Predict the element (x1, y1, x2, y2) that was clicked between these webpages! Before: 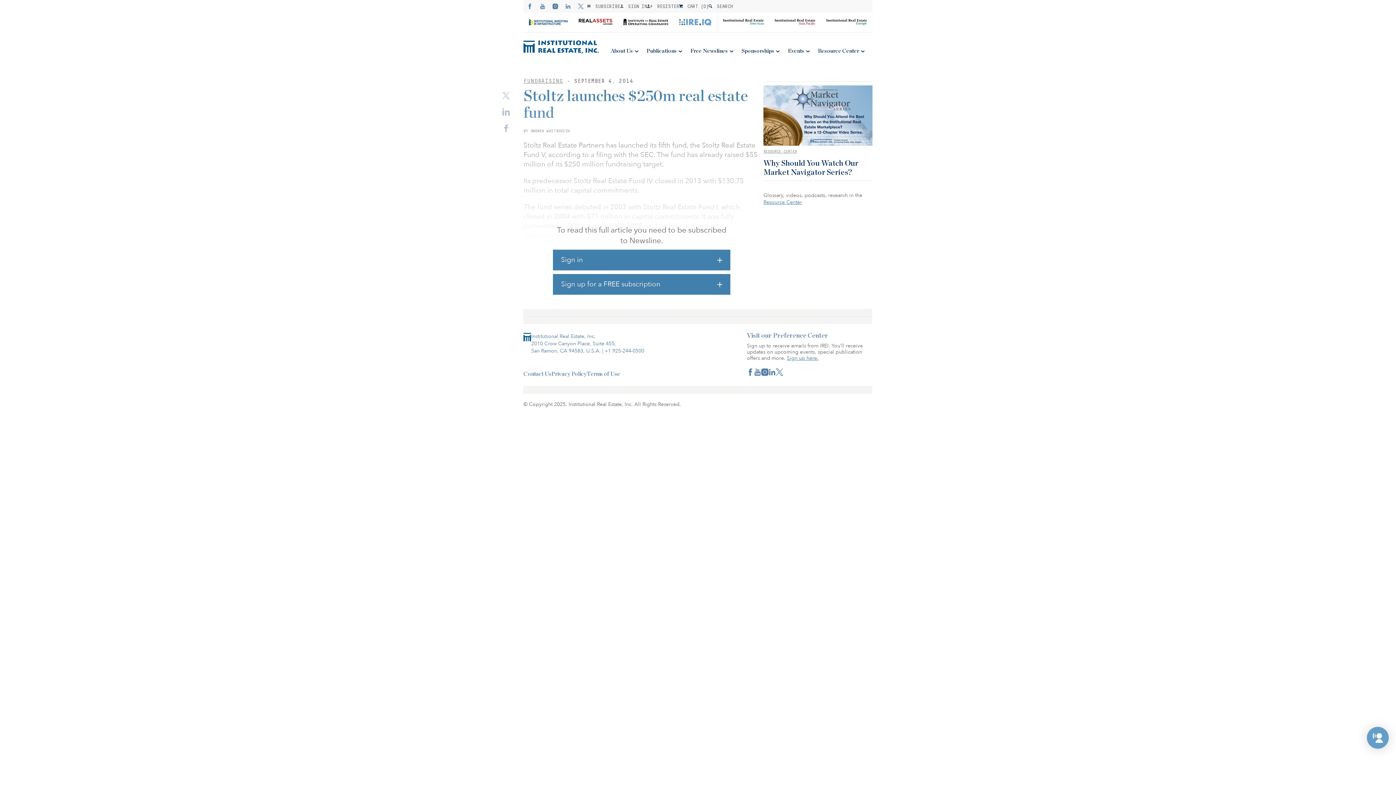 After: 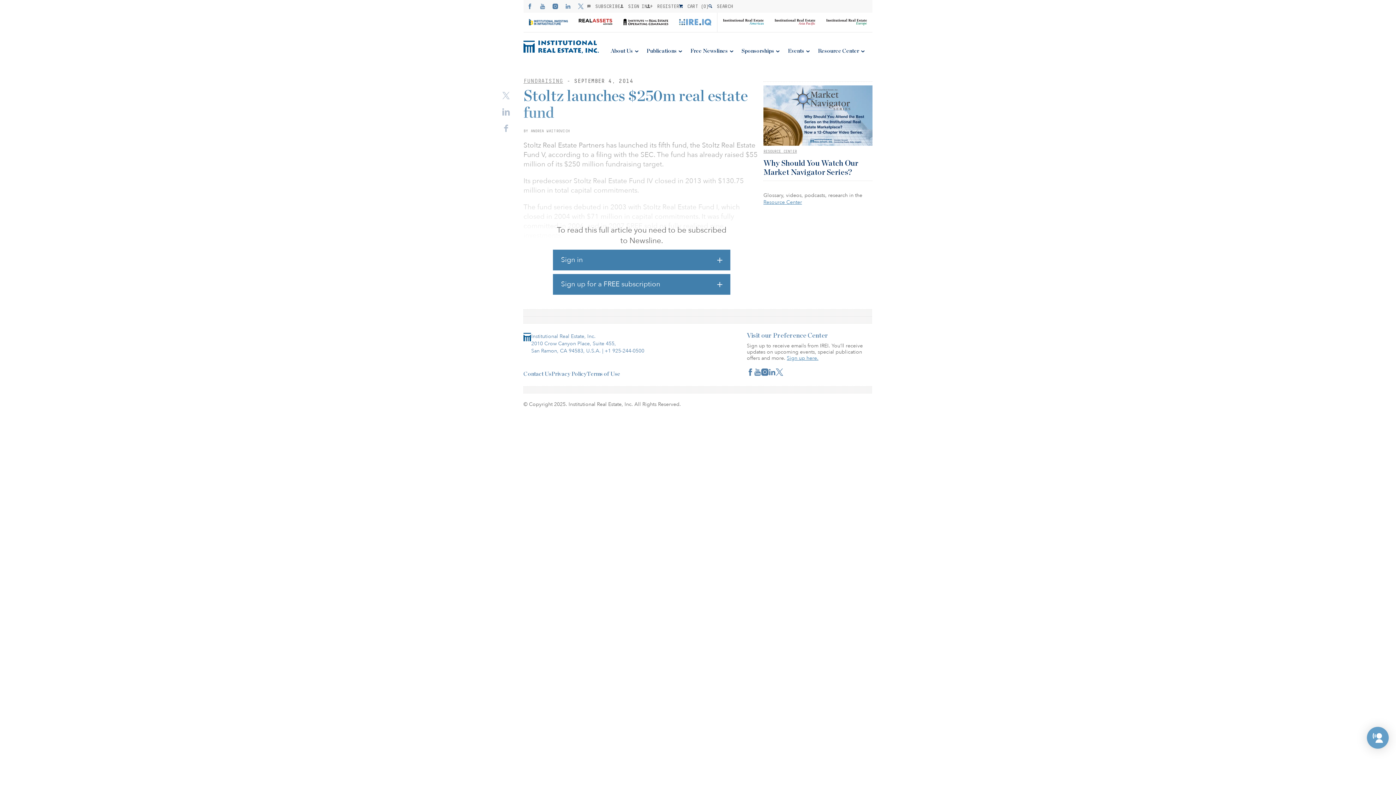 Action: bbox: (604, 347, 644, 354) label: +1 925-244-0500